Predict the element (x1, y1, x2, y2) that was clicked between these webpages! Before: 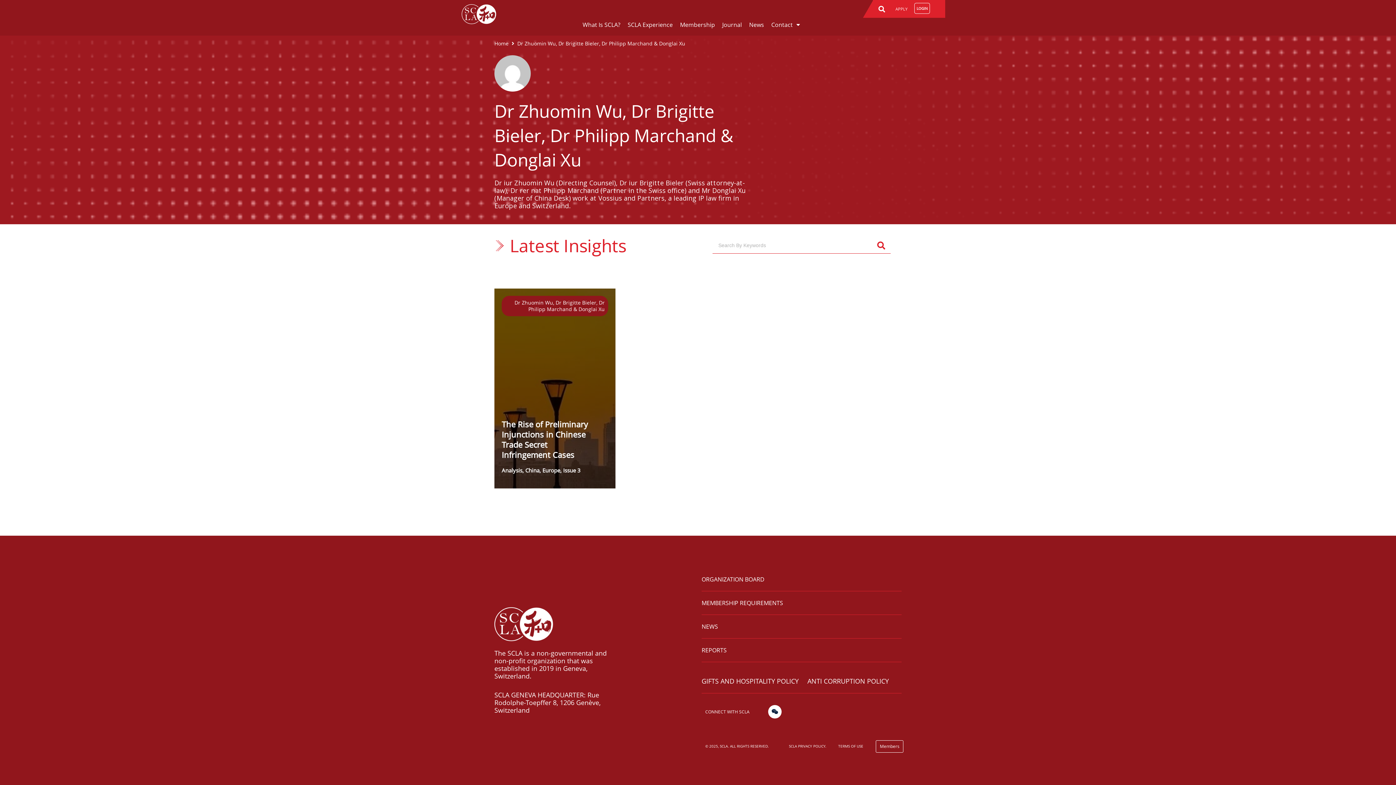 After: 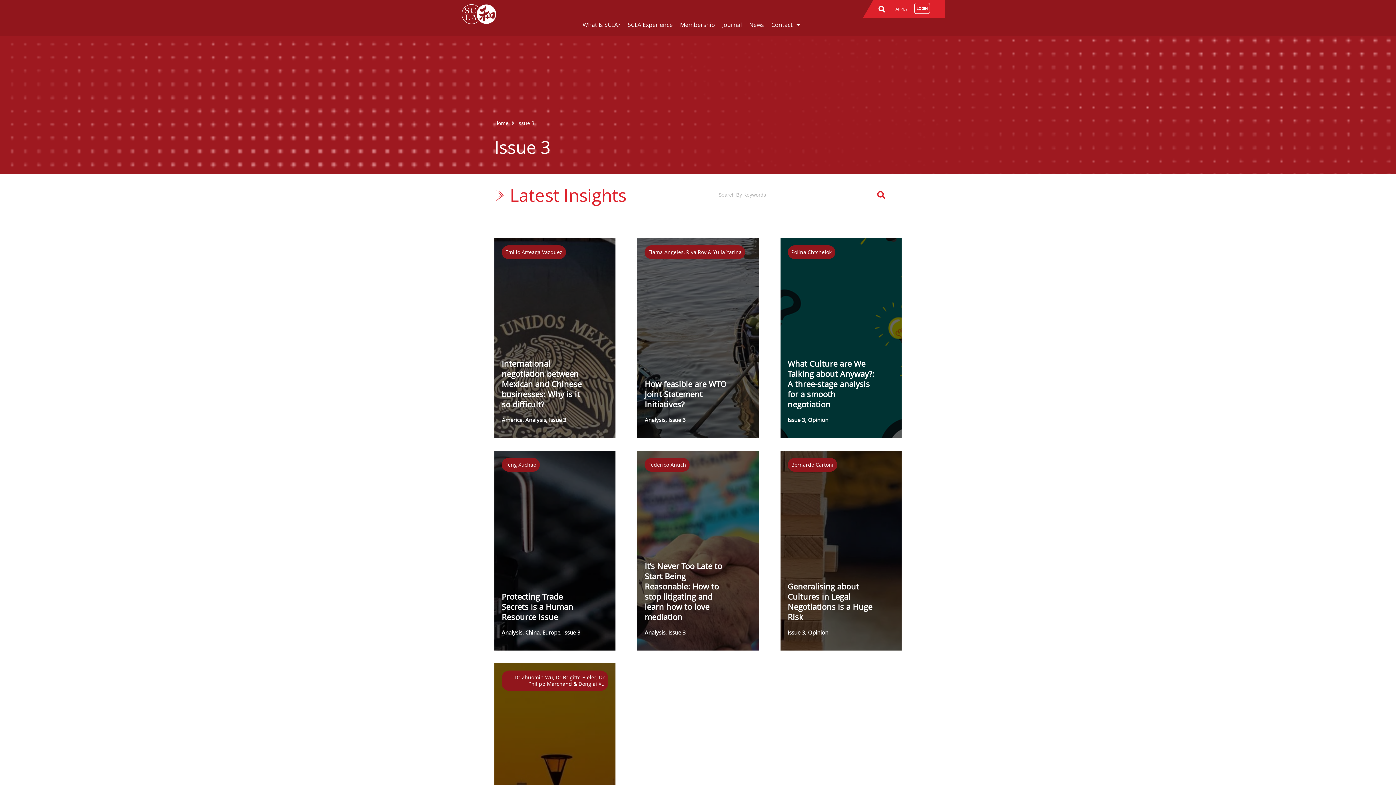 Action: bbox: (563, 466, 580, 474) label: Issue 3